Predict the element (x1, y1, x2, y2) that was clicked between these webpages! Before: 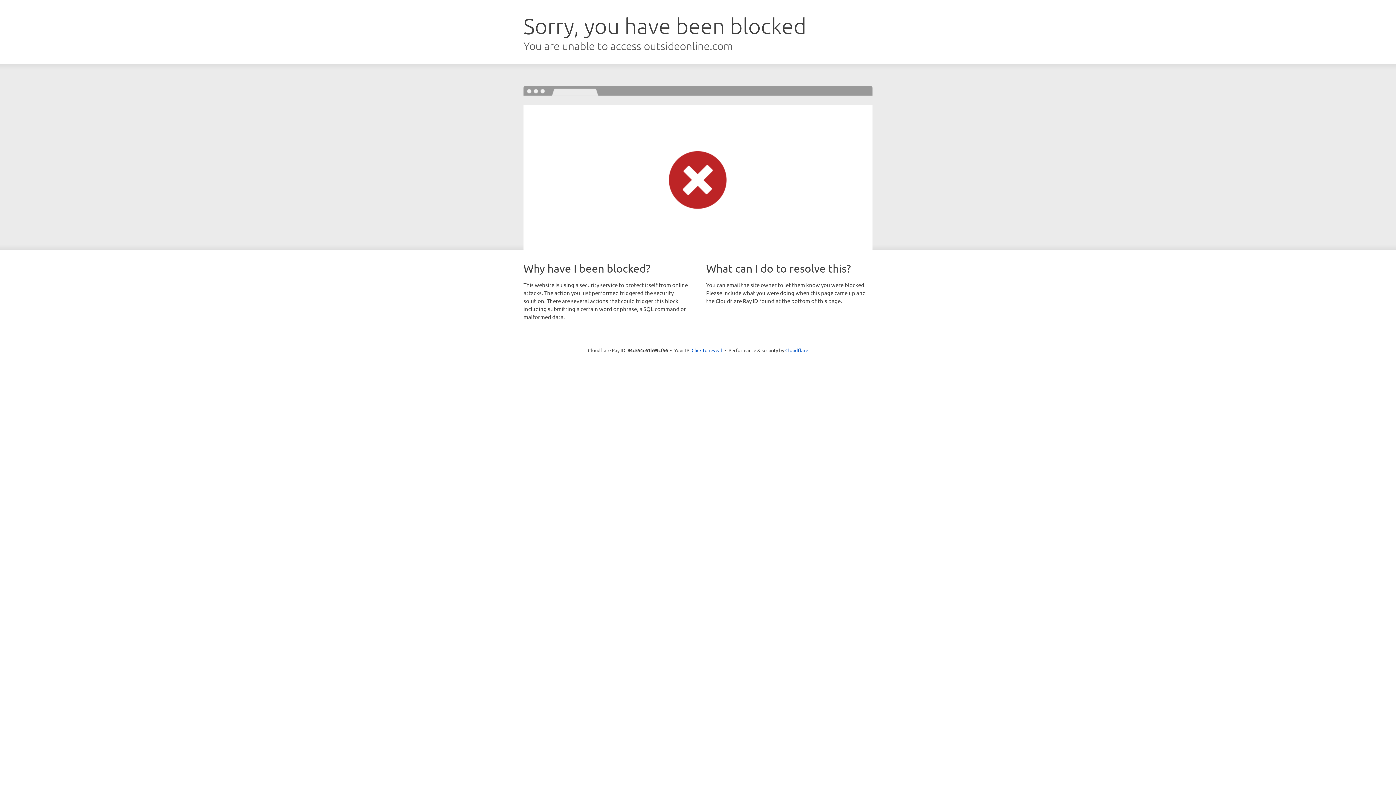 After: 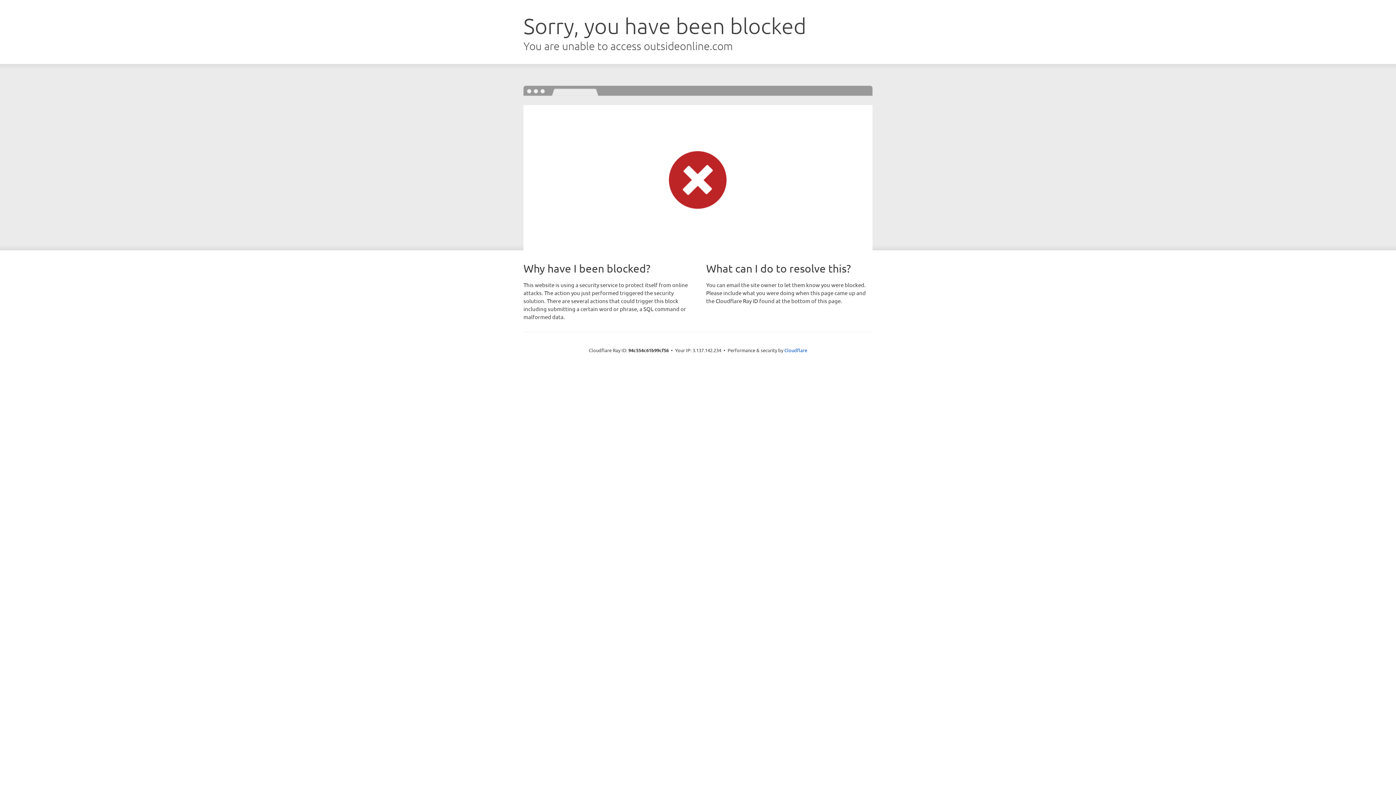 Action: label: Click to reveal bbox: (691, 346, 722, 353)